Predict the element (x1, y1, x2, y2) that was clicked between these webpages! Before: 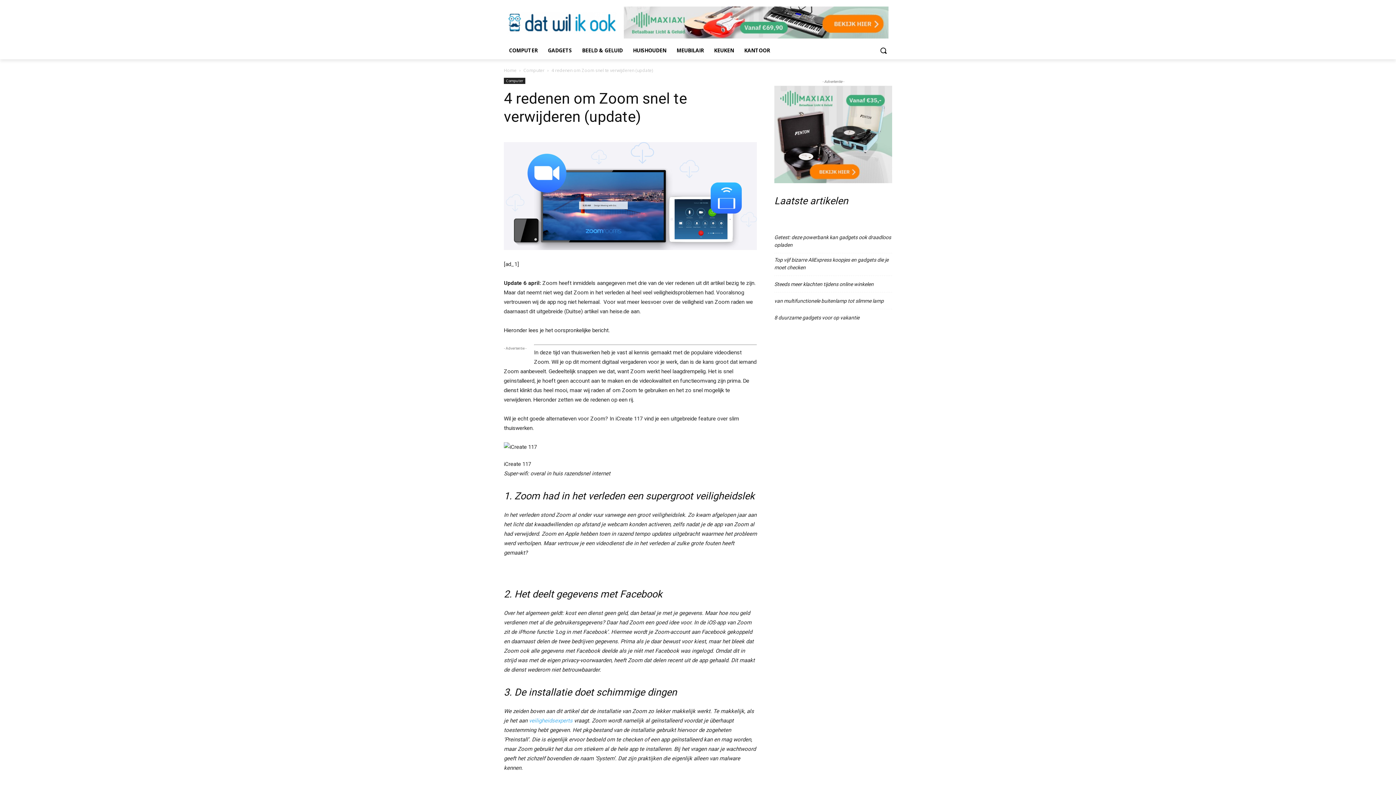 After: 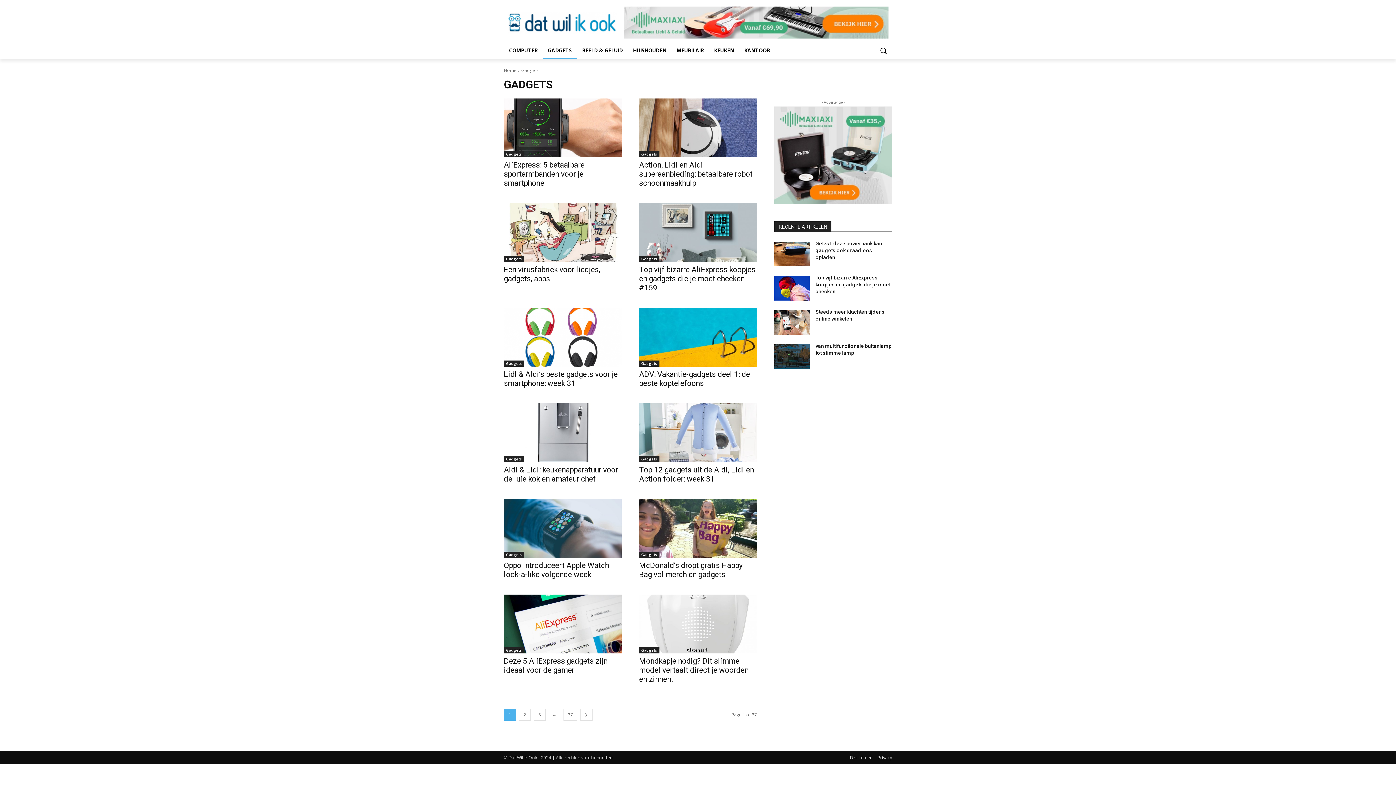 Action: bbox: (542, 41, 577, 59) label: GADGETS